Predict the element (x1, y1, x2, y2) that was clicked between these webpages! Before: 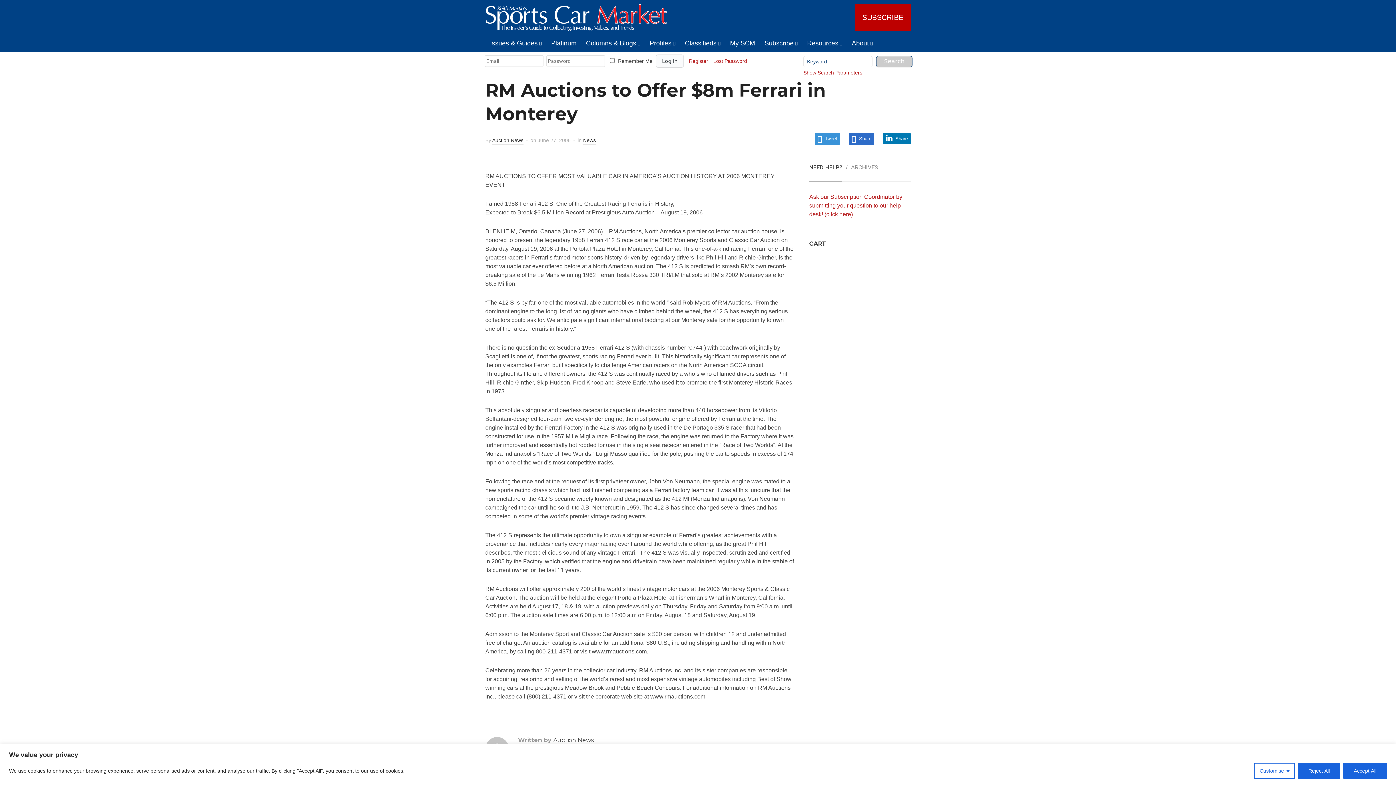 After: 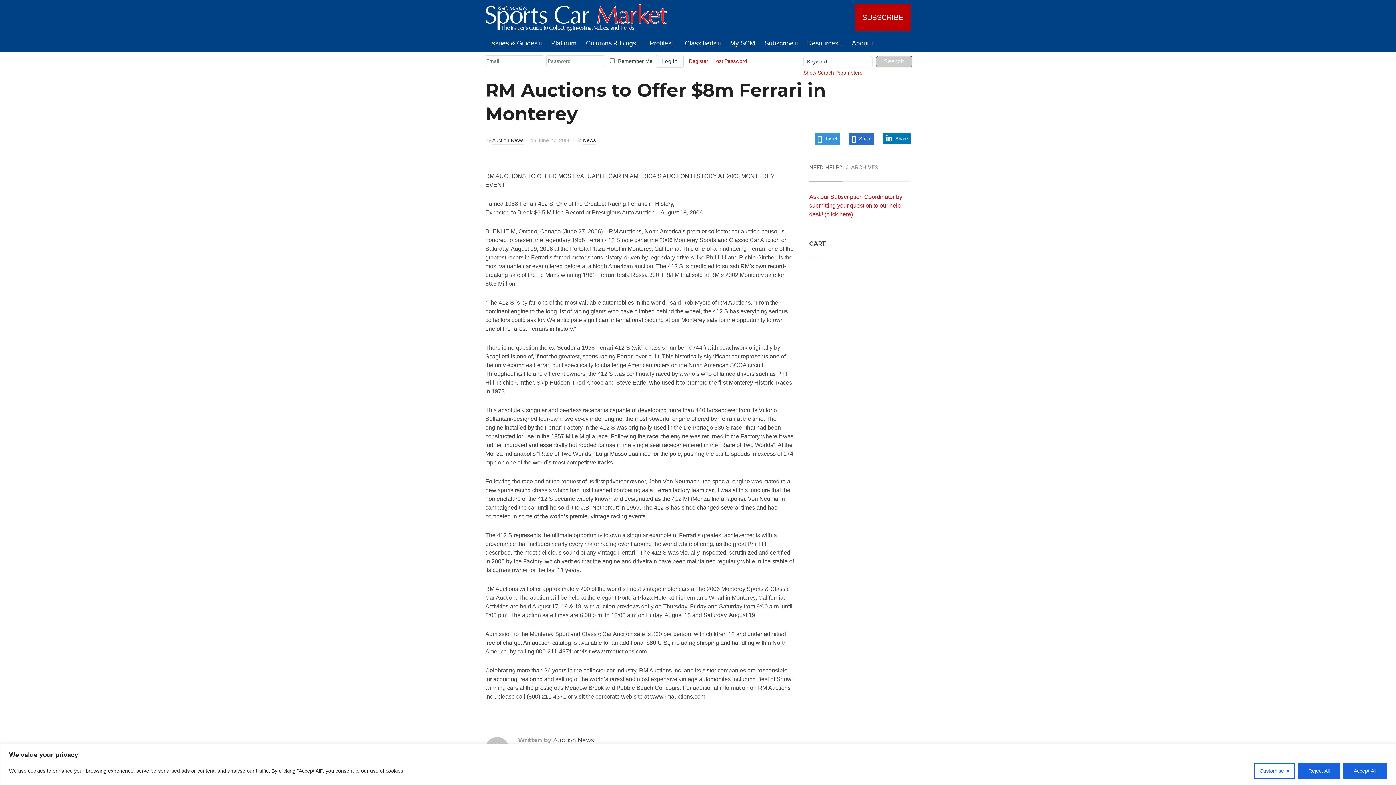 Action: label: NEED HELP? bbox: (809, 164, 842, 181)